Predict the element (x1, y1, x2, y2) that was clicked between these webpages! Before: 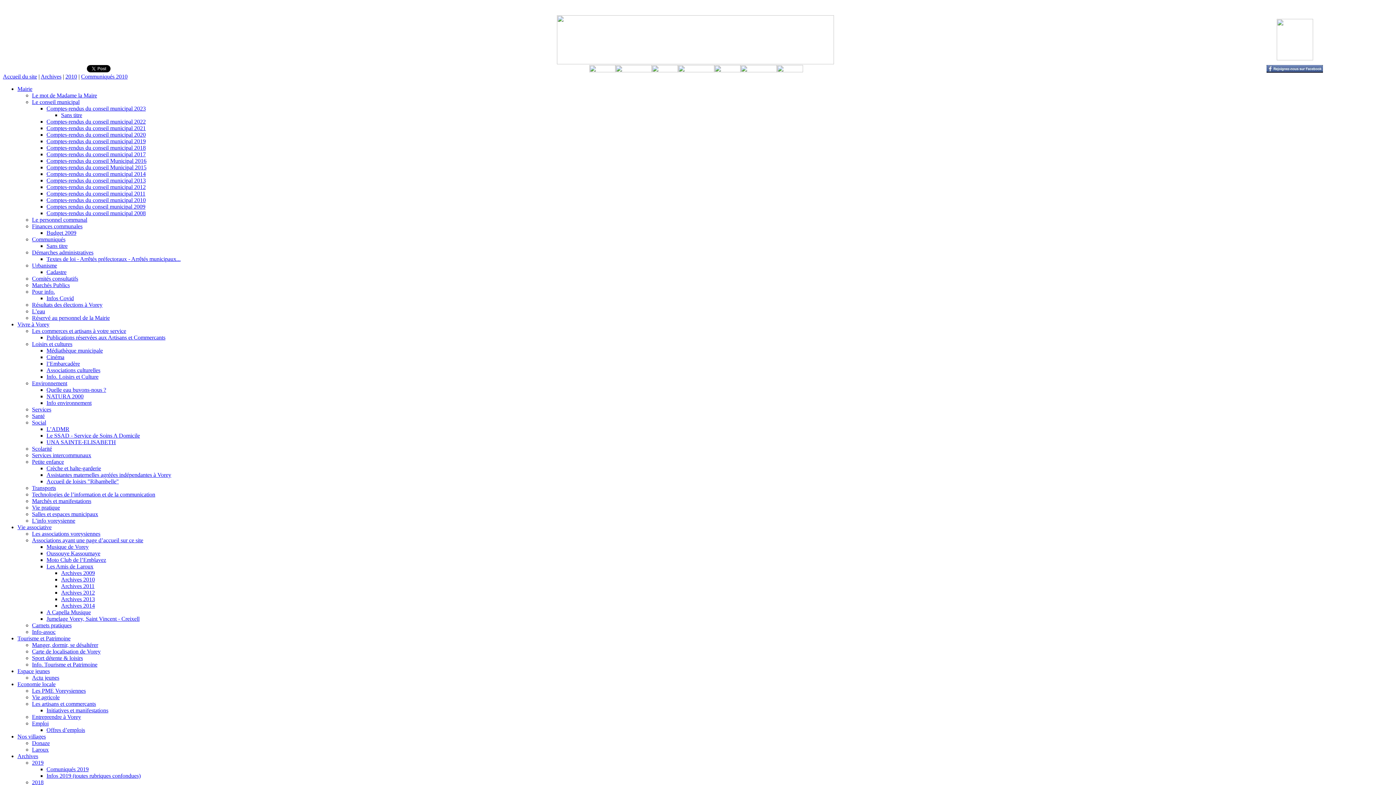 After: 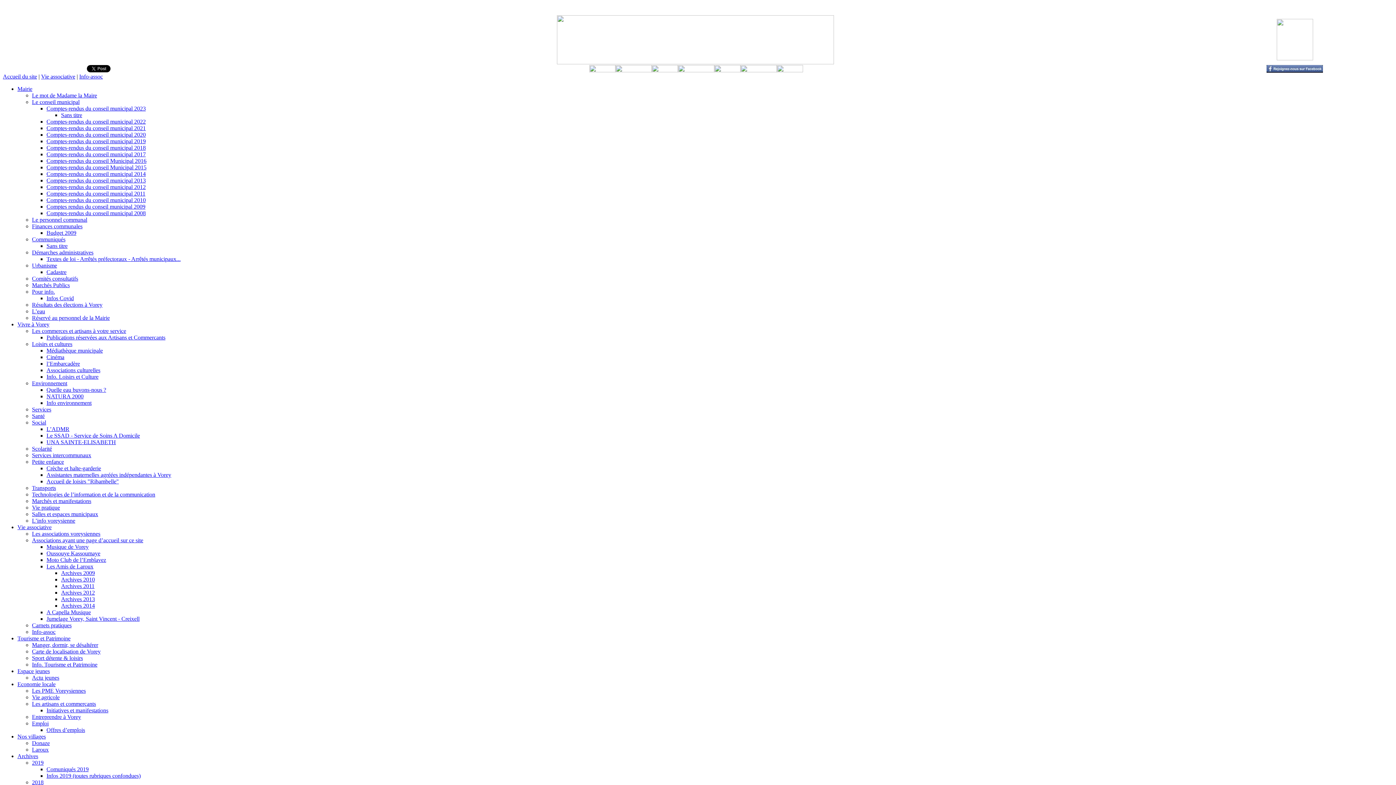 Action: bbox: (32, 629, 55, 635) label: Info-assoc